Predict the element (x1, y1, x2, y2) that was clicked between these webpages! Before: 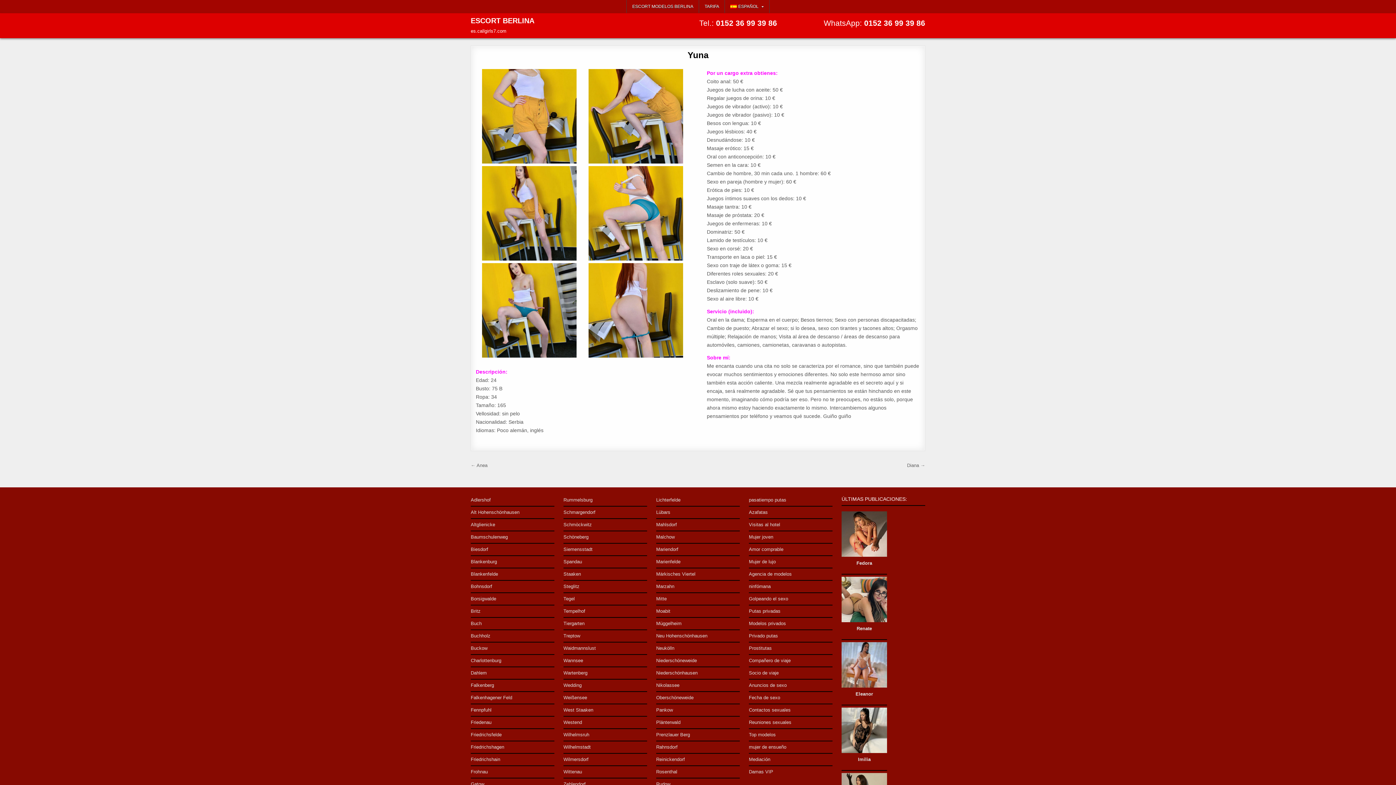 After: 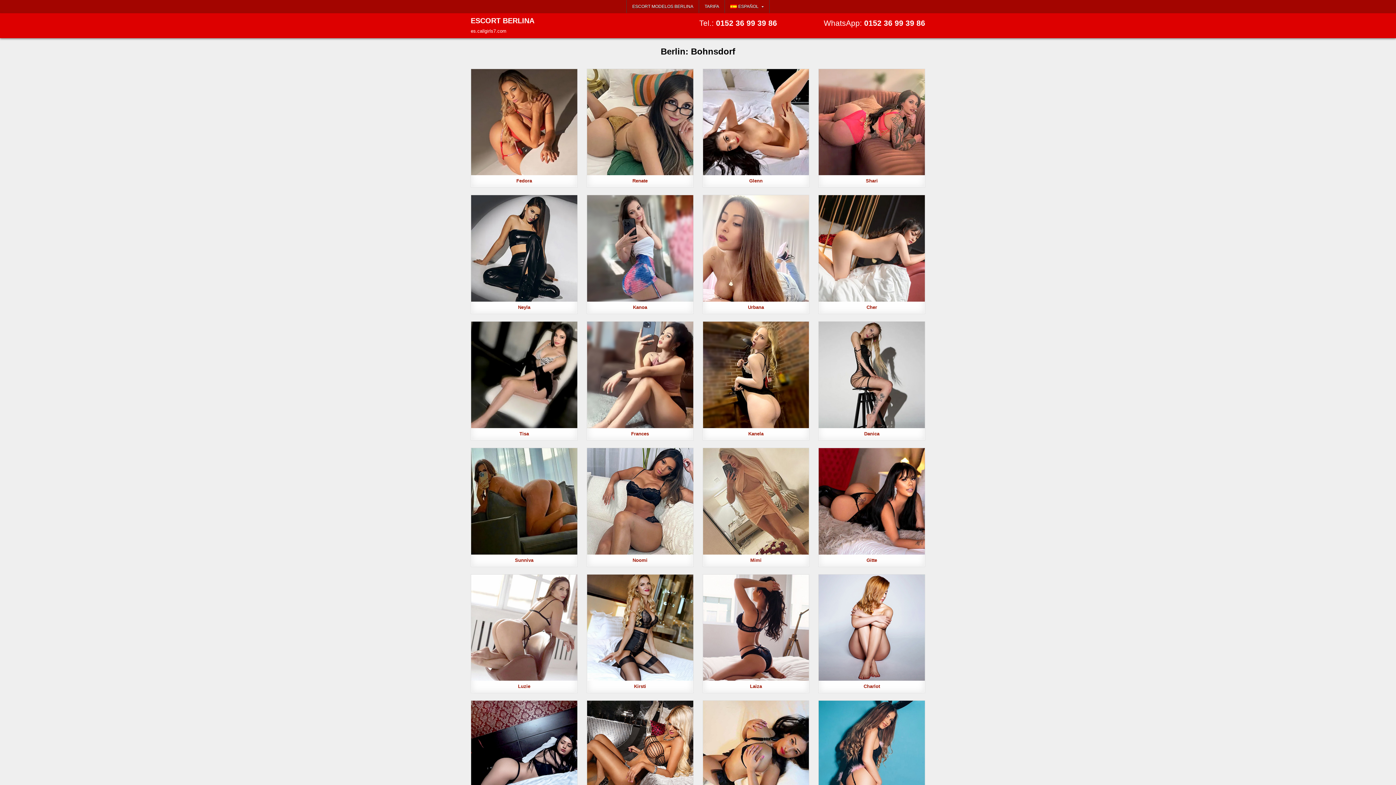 Action: label: Bohnsdorf bbox: (470, 583, 492, 589)